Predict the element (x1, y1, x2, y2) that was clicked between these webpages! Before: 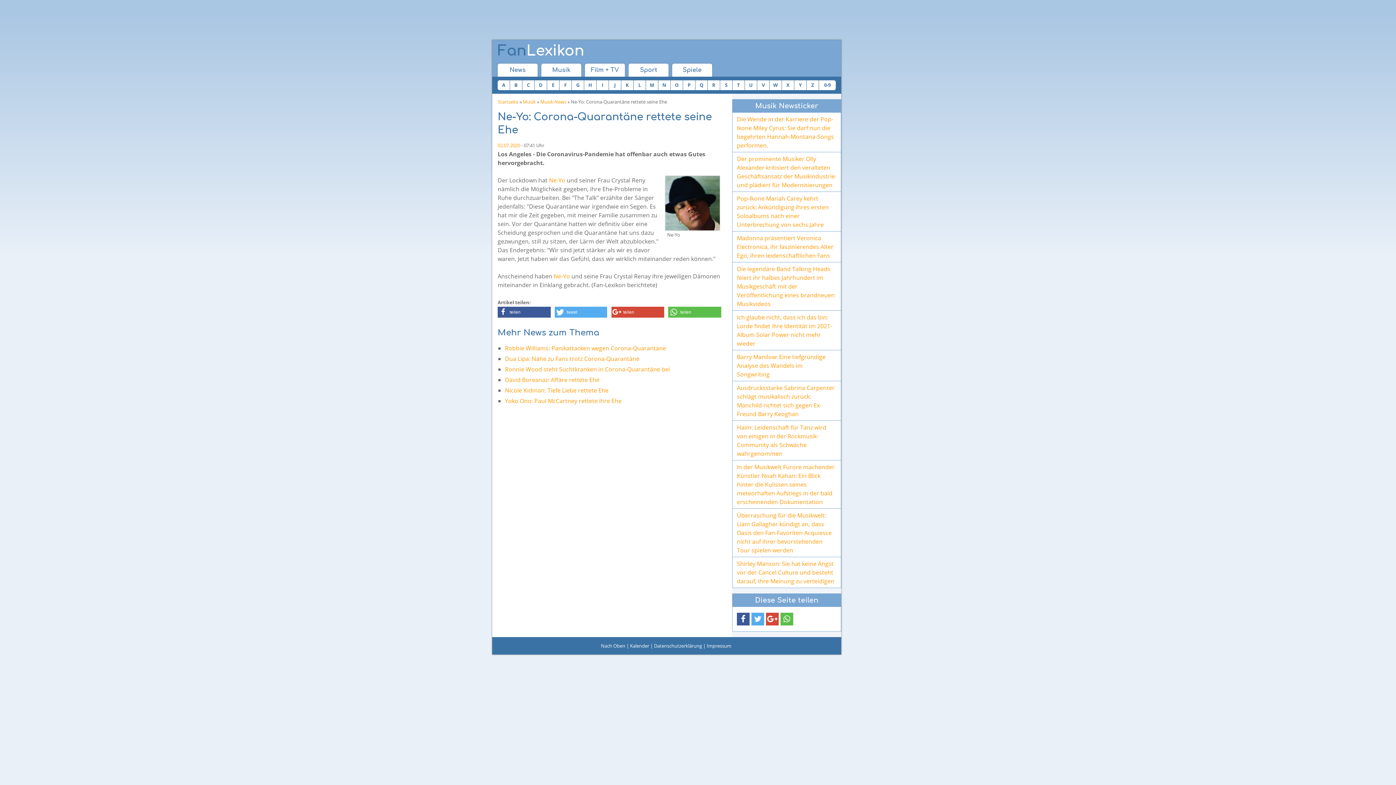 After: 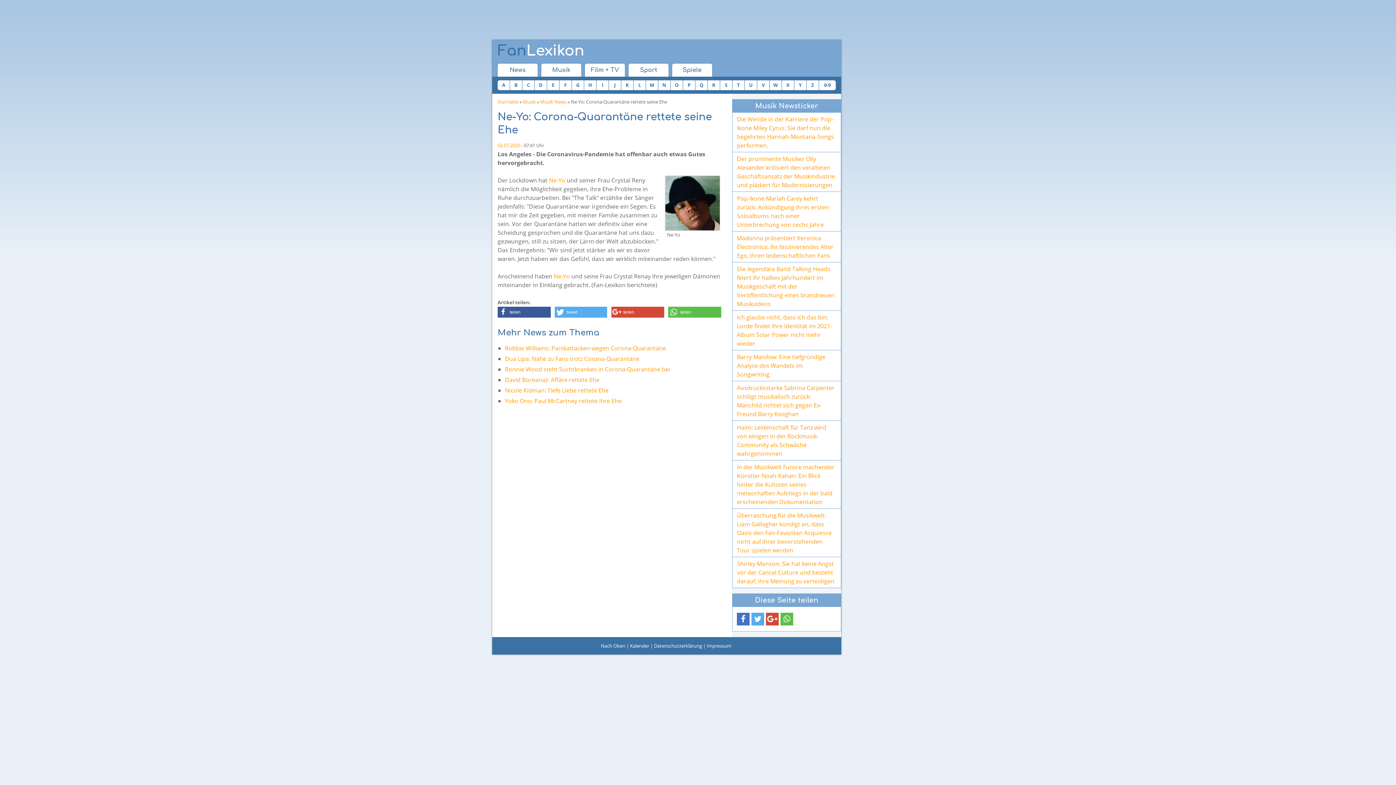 Action: bbox: (737, 613, 749, 625) label: Bei Facebook teilen